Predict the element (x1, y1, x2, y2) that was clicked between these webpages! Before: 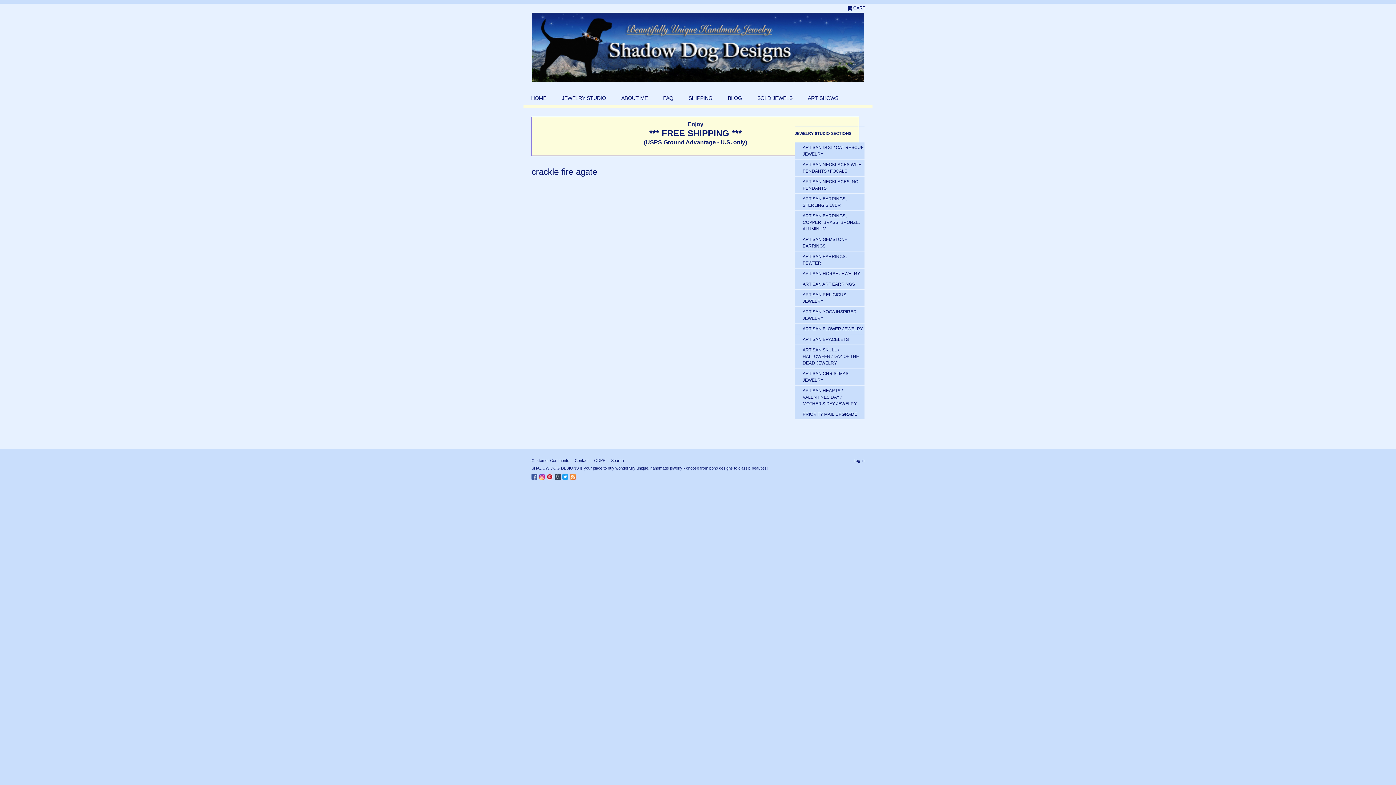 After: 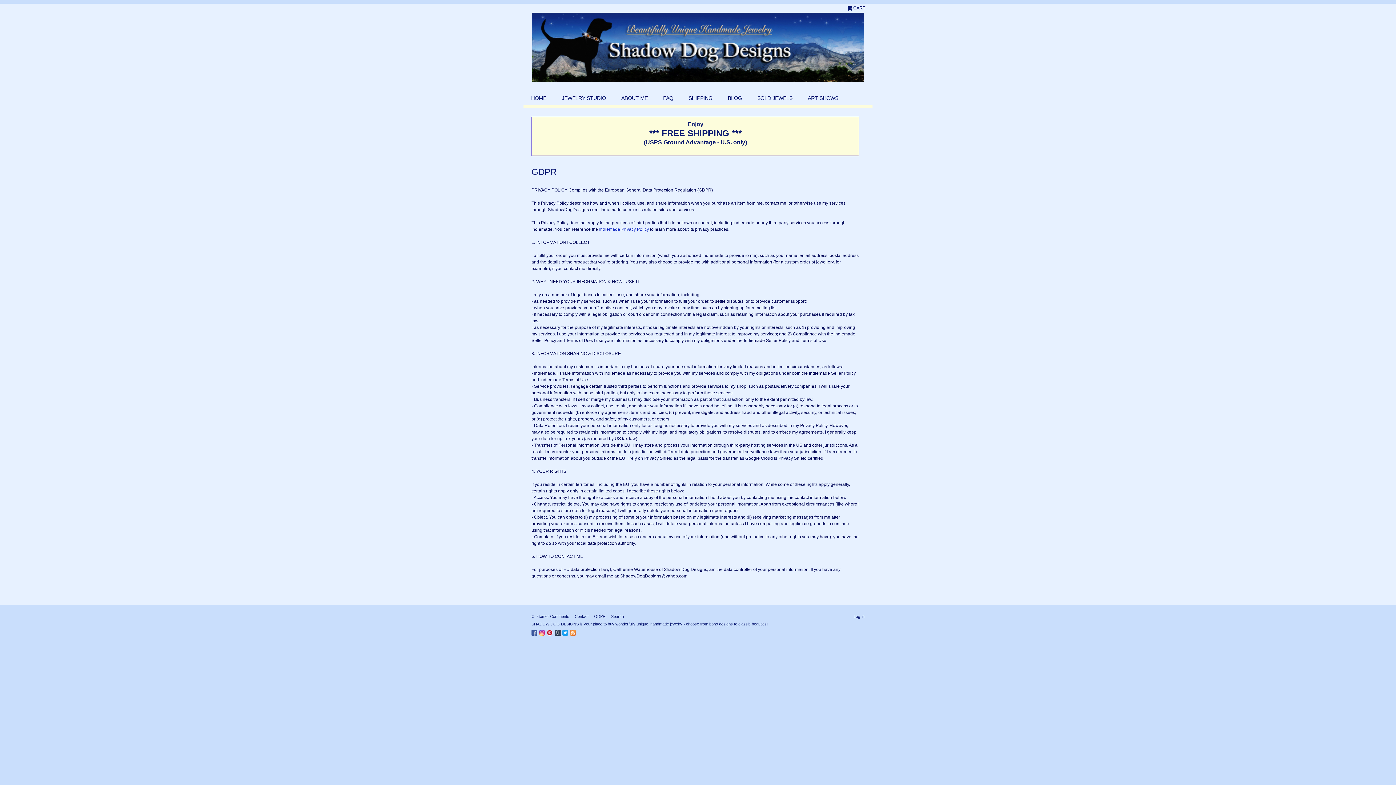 Action: bbox: (594, 458, 605, 462) label: GDPR